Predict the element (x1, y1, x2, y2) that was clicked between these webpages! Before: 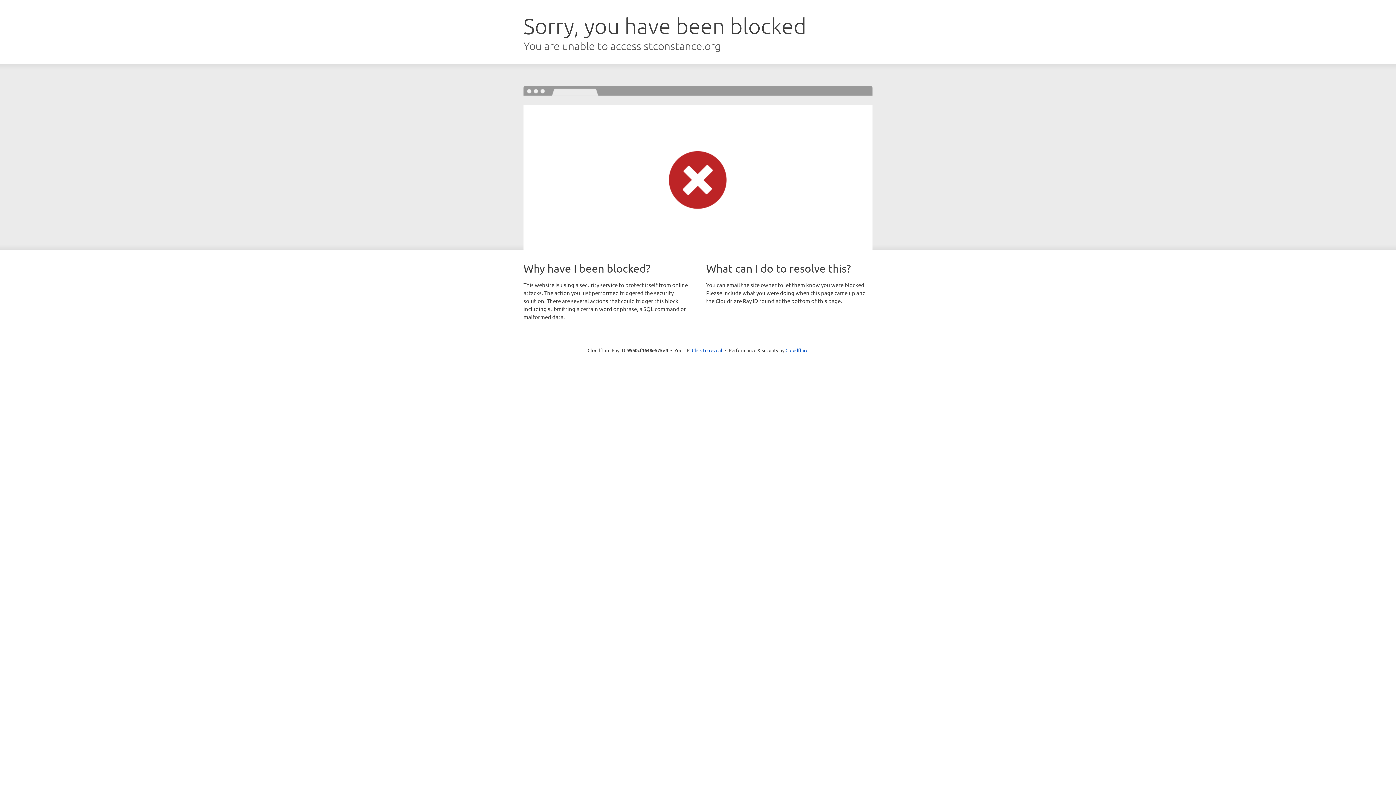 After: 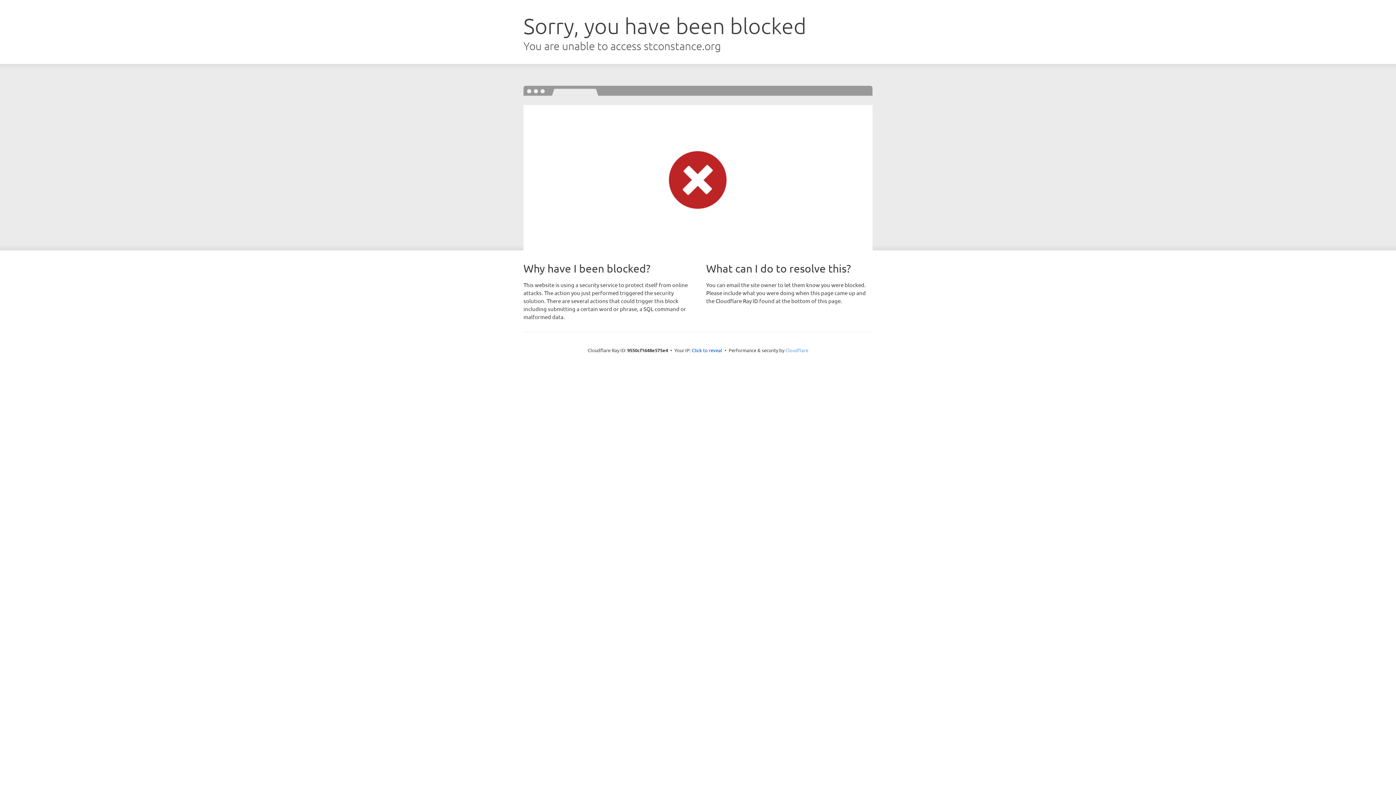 Action: bbox: (785, 347, 808, 353) label: Cloudflare